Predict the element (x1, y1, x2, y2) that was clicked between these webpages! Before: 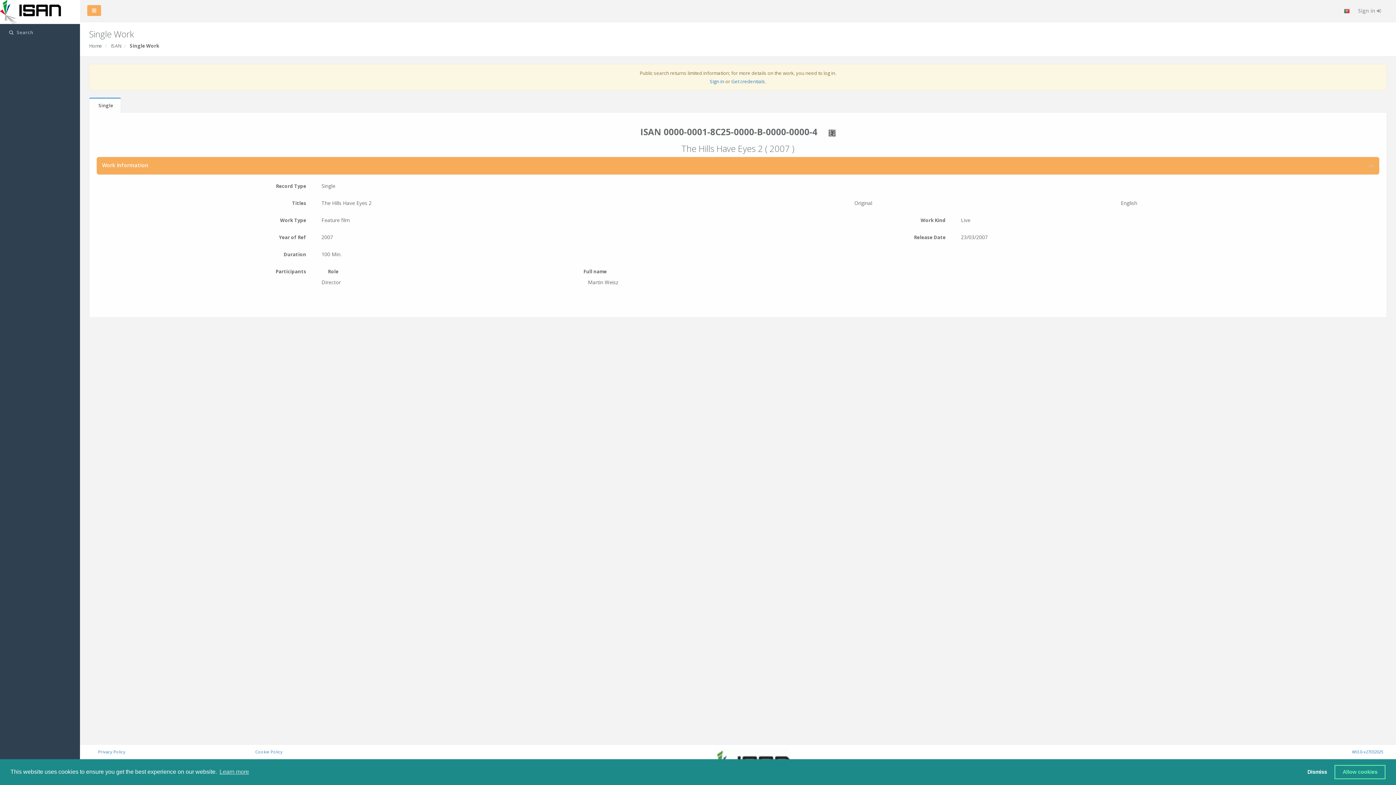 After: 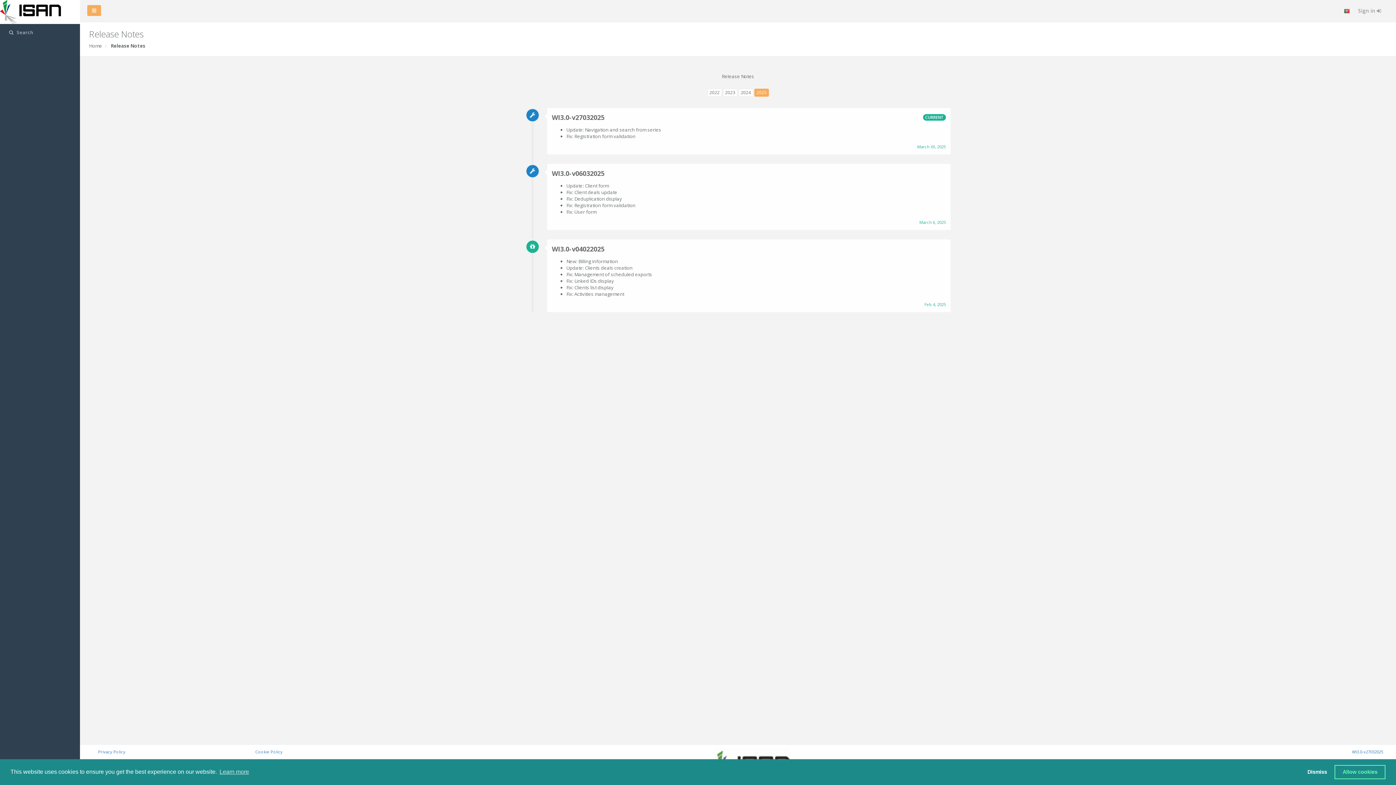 Action: bbox: (1352, 749, 1383, 754) label: WI3.0-v27032025